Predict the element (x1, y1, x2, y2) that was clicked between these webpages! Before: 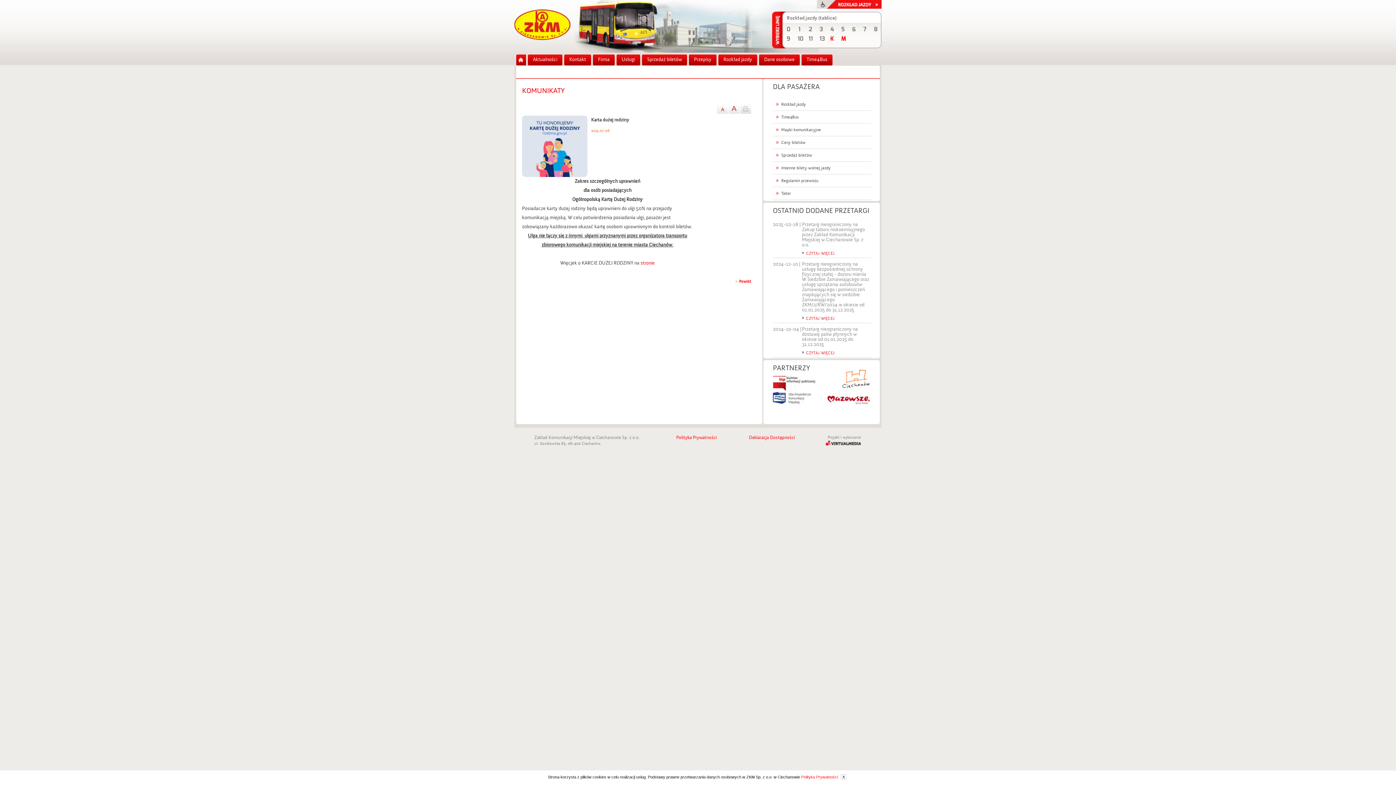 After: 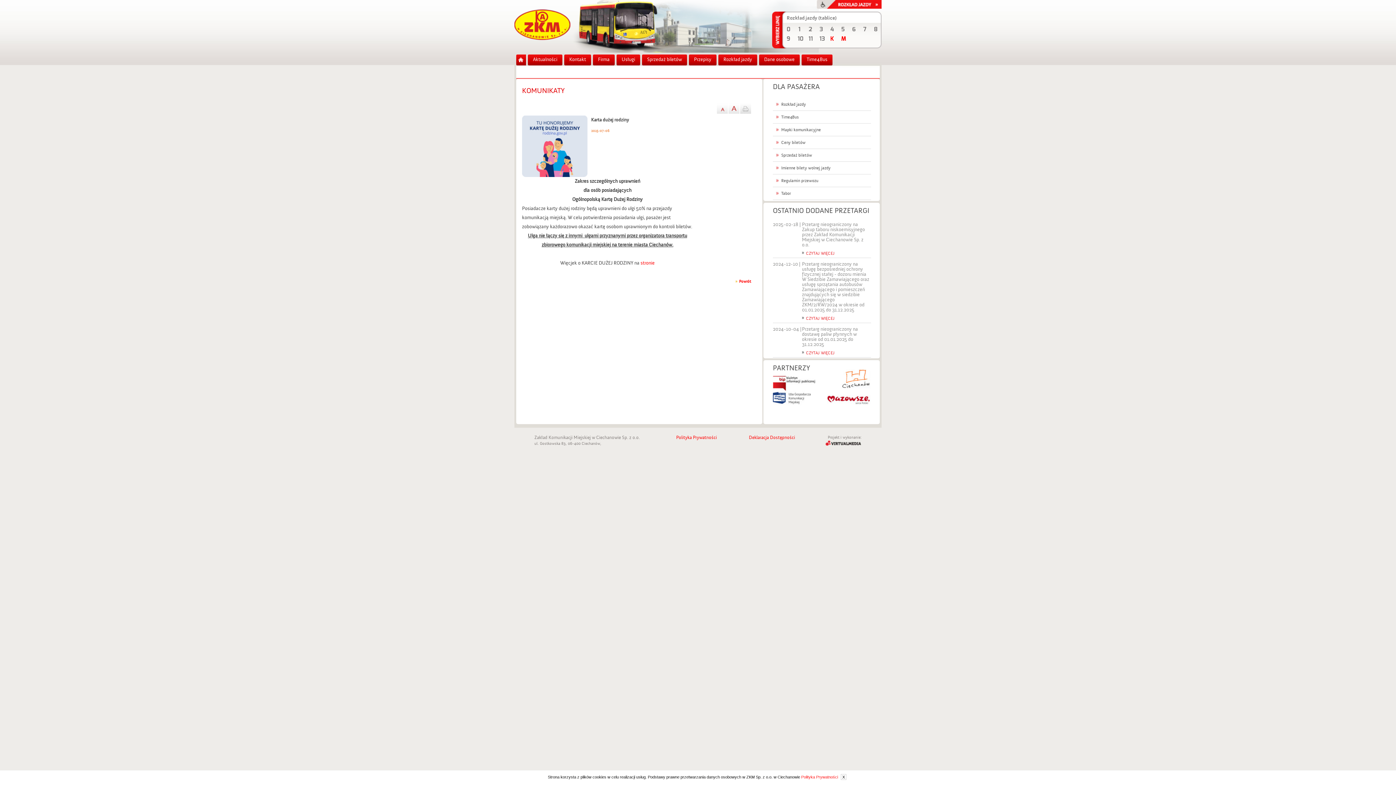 Action: bbox: (827, 394, 870, 405)